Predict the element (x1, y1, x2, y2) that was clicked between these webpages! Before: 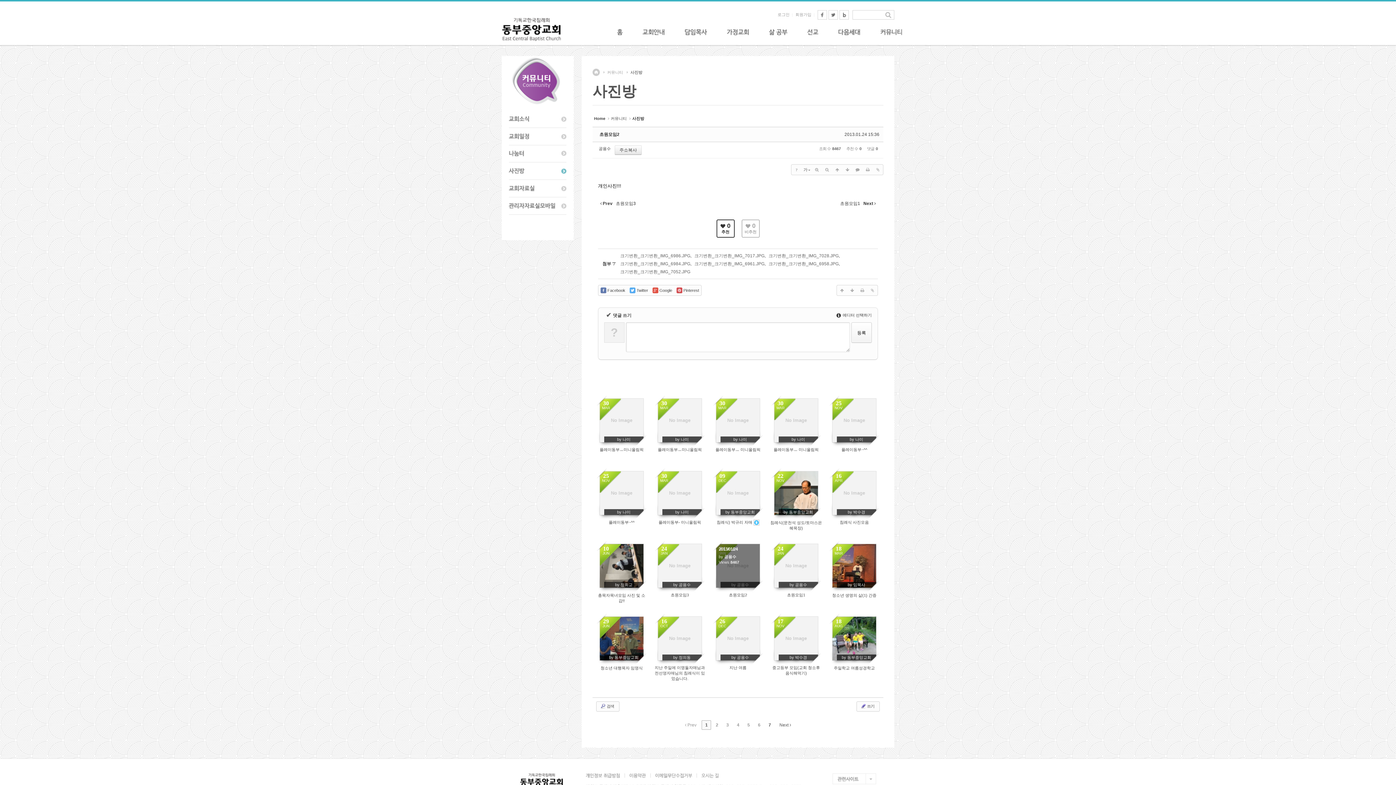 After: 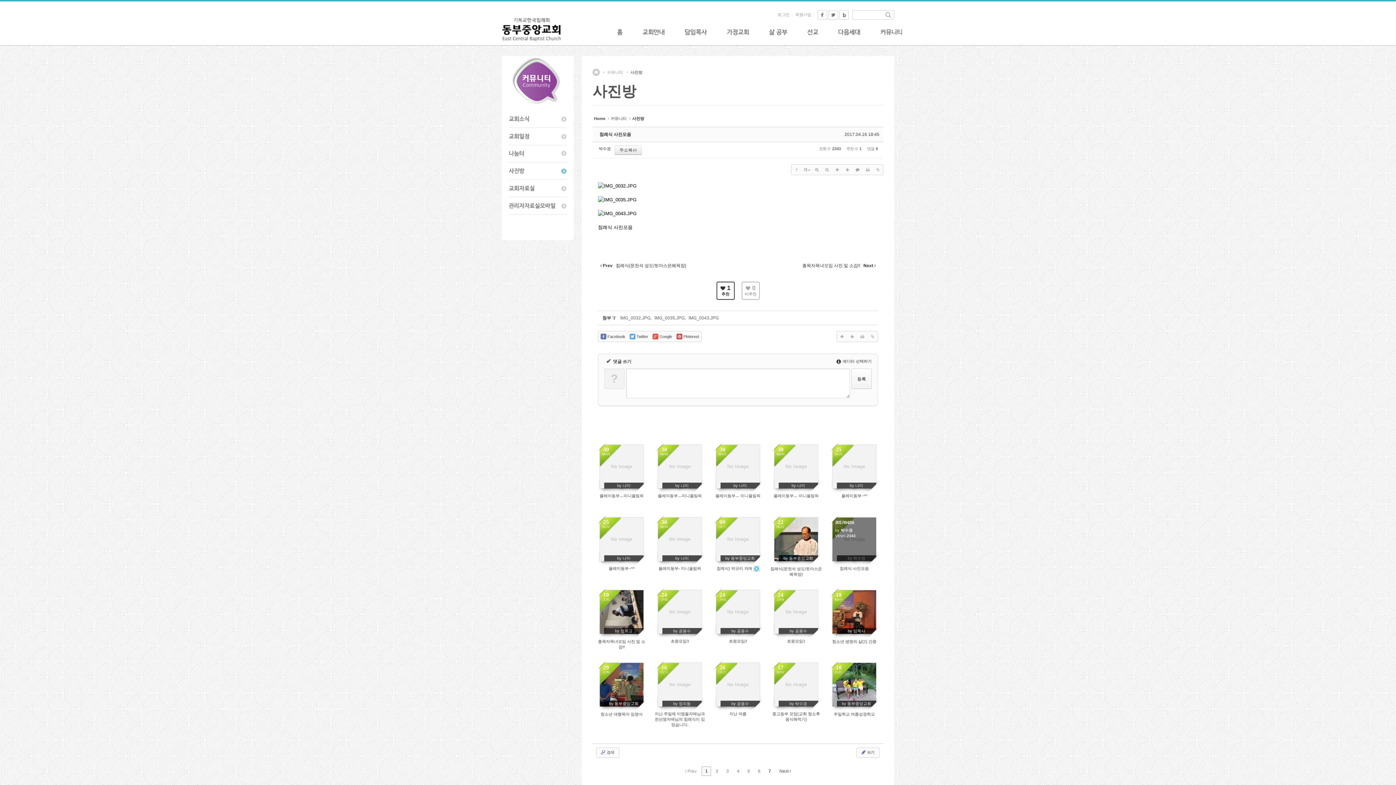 Action: label: 2017/04/16
by 박수경

Views 2343  bbox: (832, 471, 876, 515)